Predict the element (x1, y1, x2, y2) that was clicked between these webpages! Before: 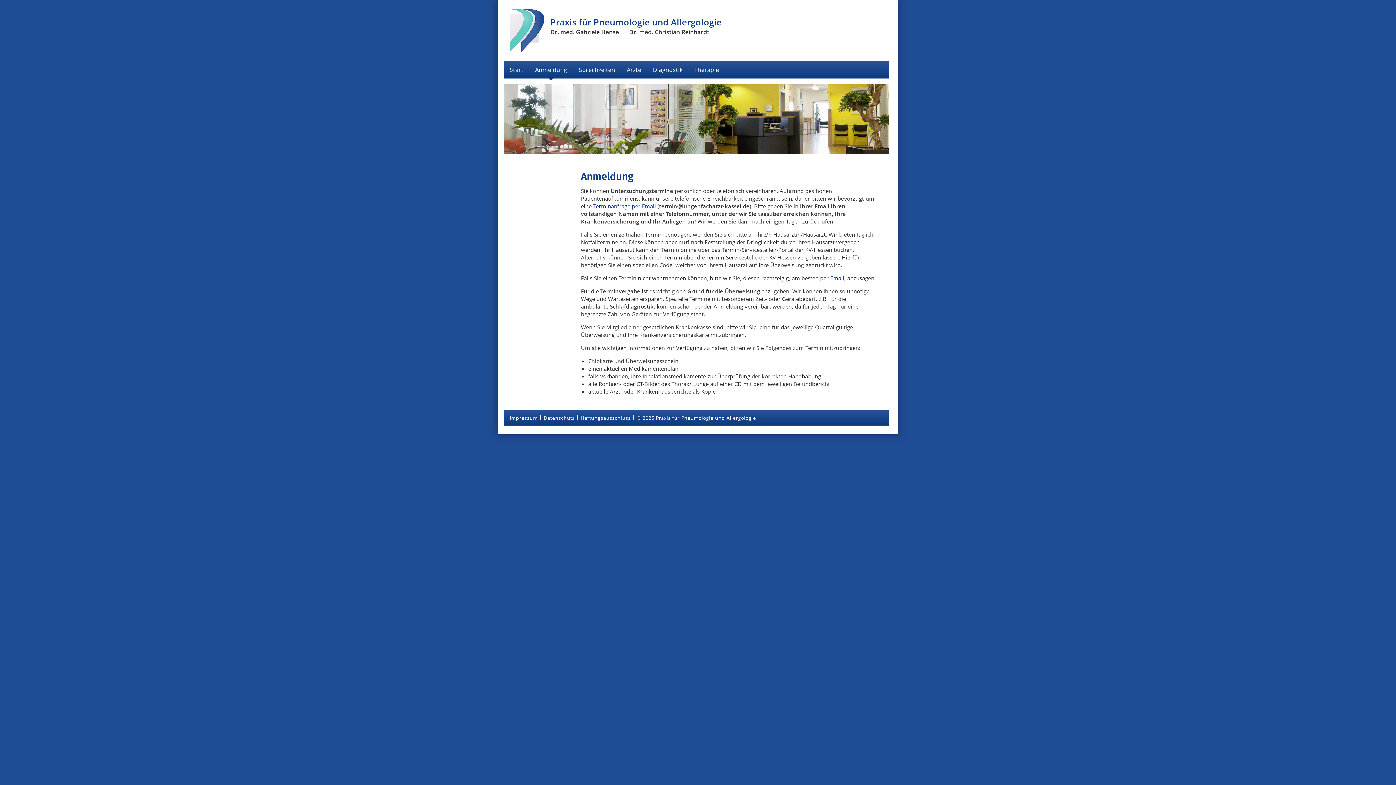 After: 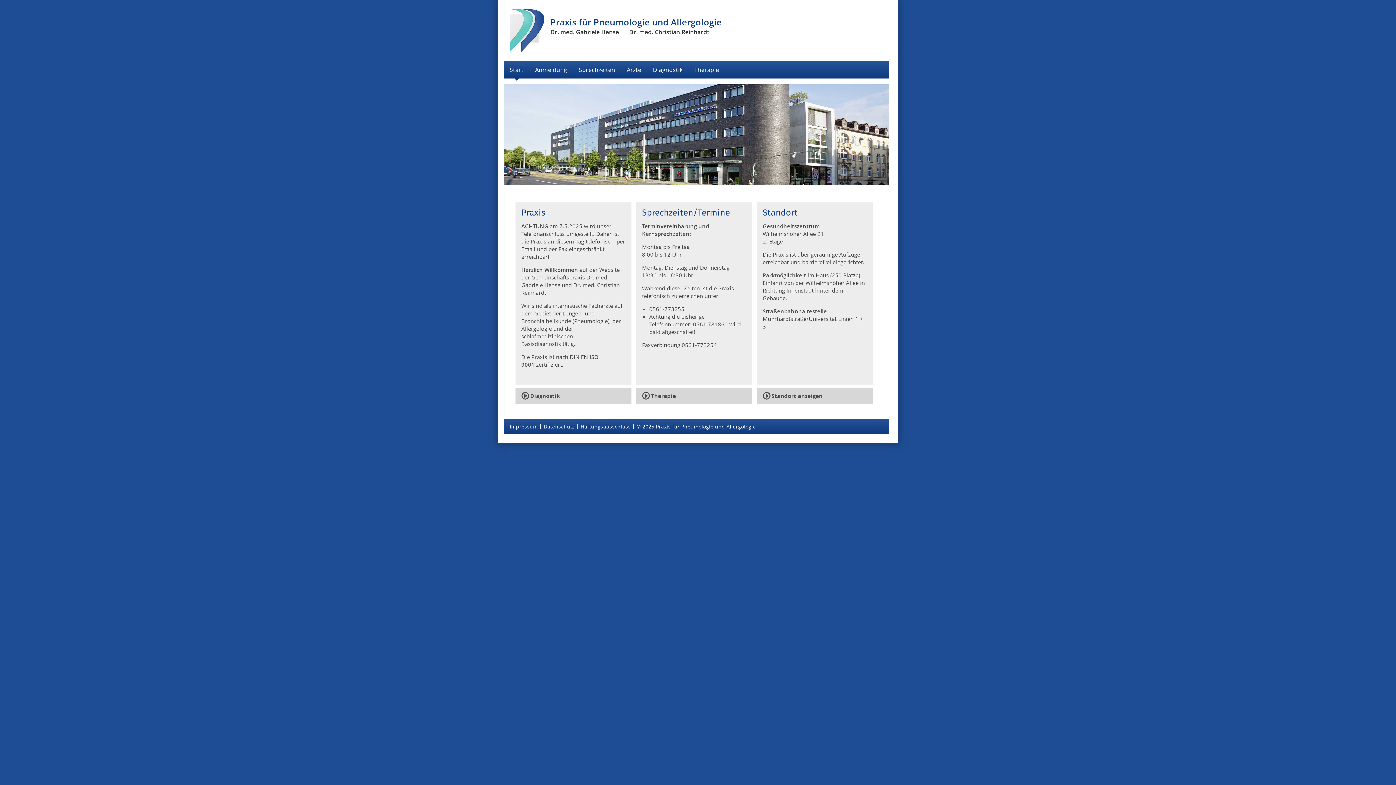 Action: bbox: (509, 8, 889, 52) label: Praxis für Pneumologie und Allergologie
Dr. med. Gabriele HenseDr. med. Christian Reinhardt